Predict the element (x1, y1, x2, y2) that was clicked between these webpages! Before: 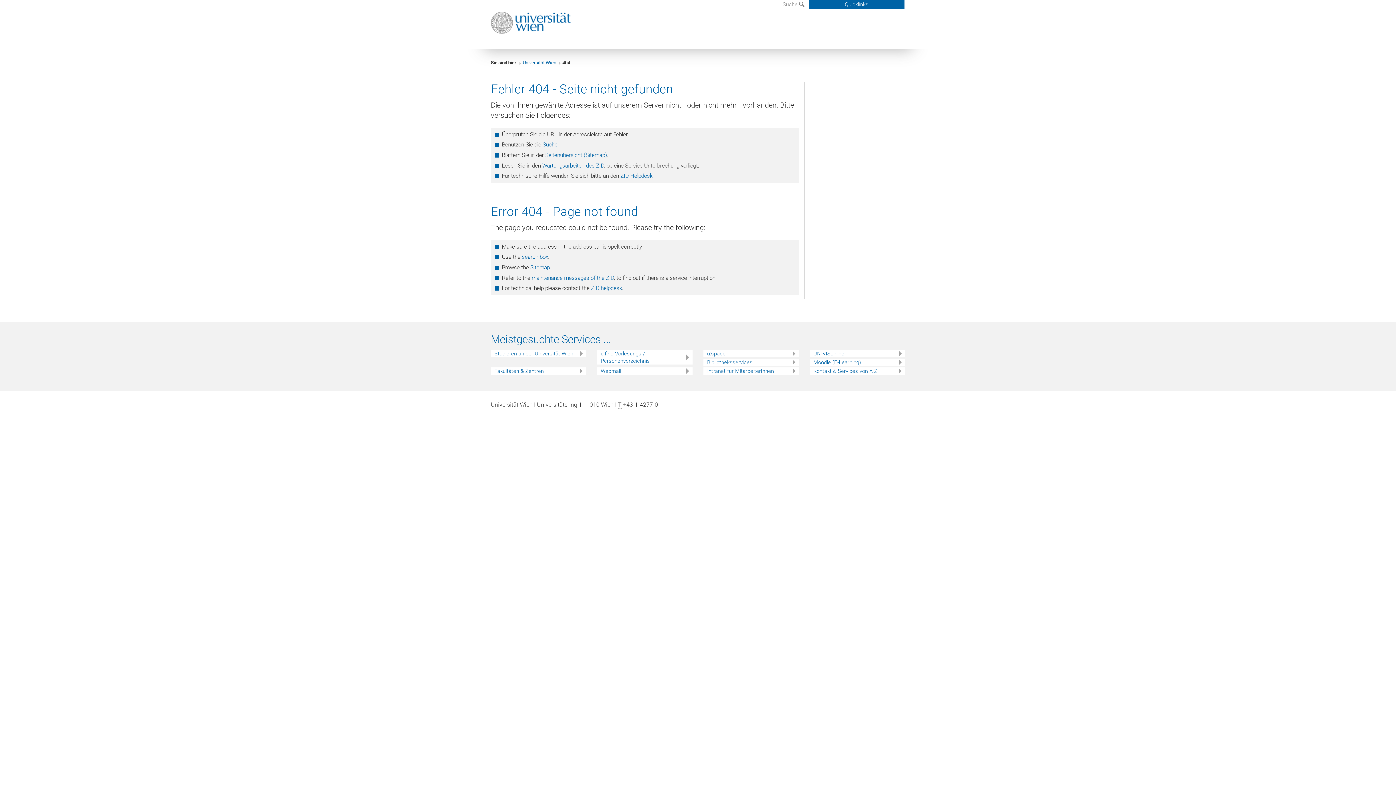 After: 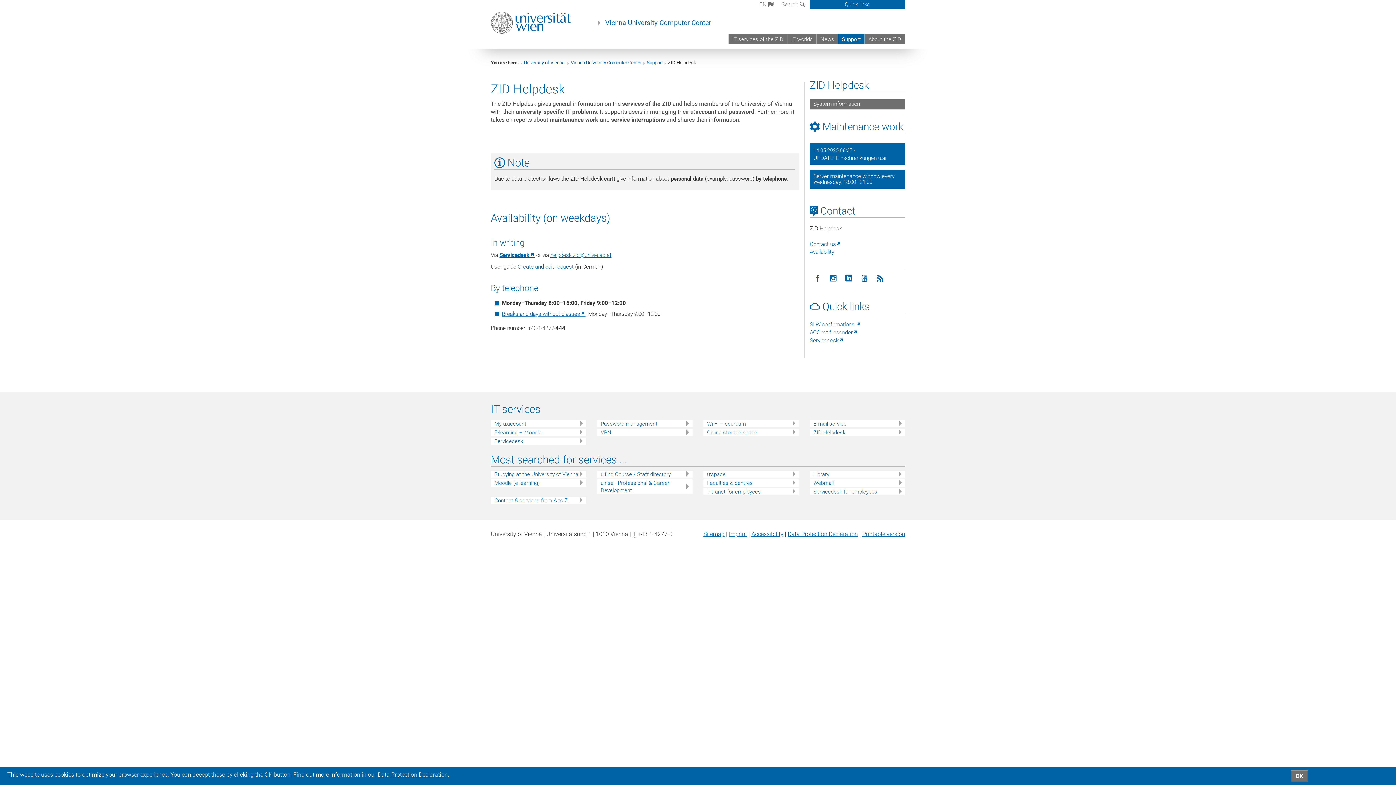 Action: label: ZID helpdesk bbox: (591, 285, 622, 291)